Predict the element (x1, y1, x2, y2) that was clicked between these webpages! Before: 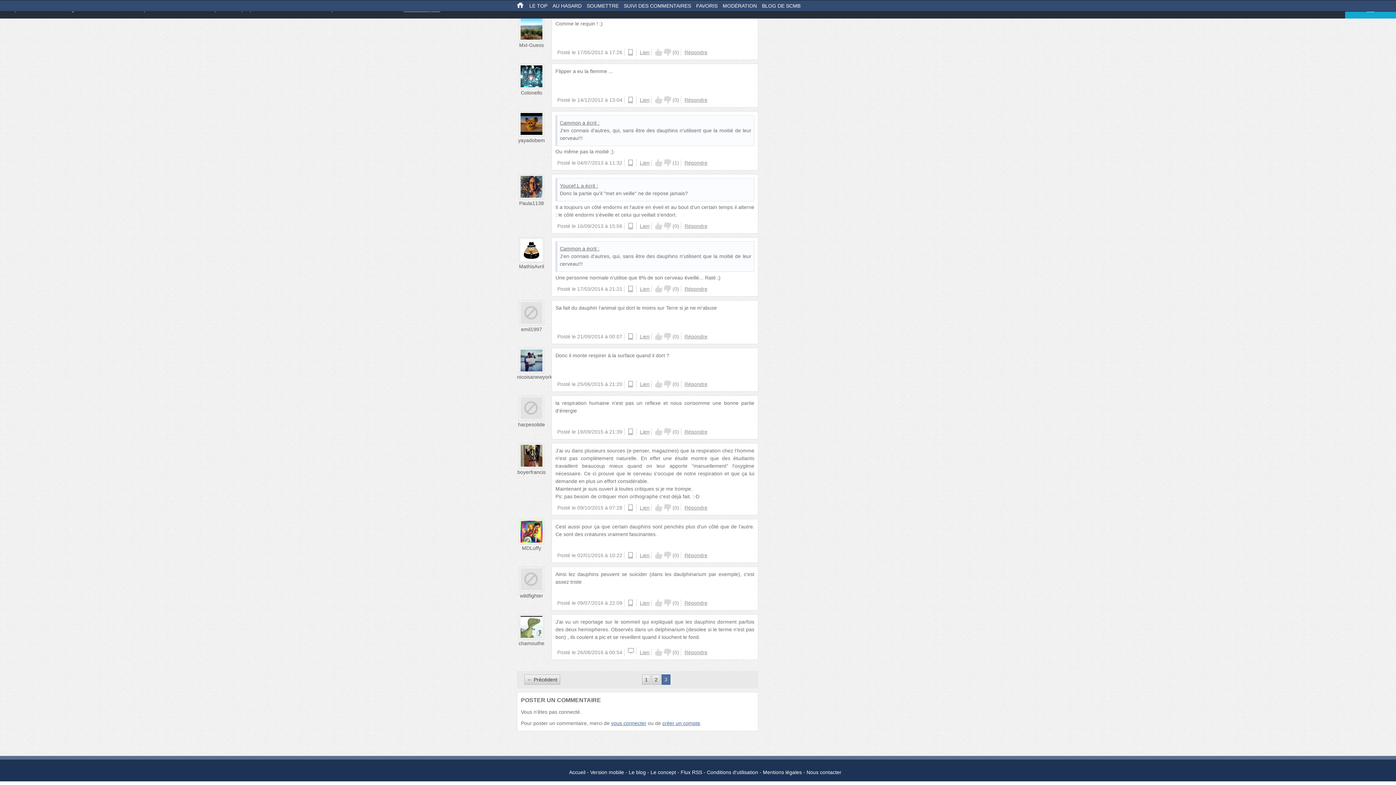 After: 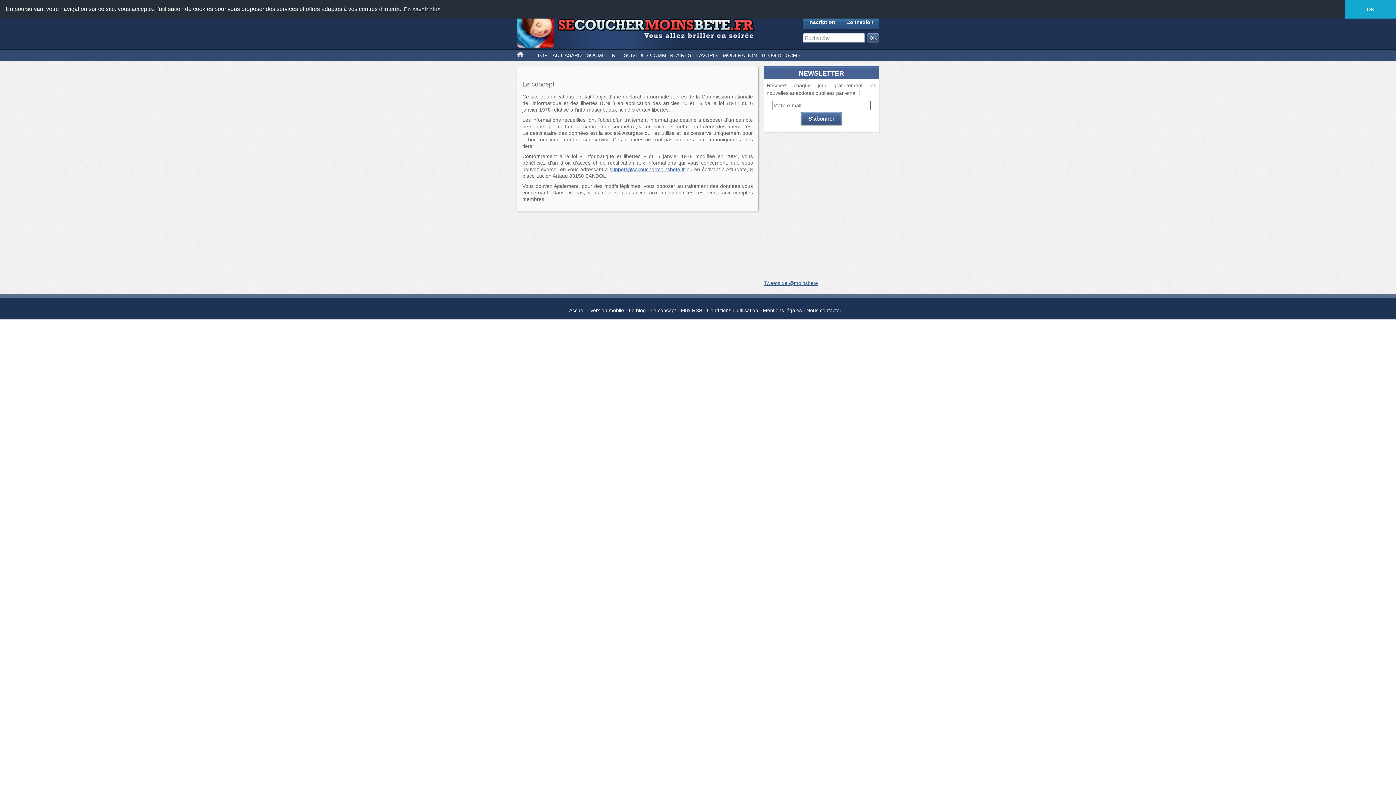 Action: label: Le concept bbox: (650, 769, 676, 775)